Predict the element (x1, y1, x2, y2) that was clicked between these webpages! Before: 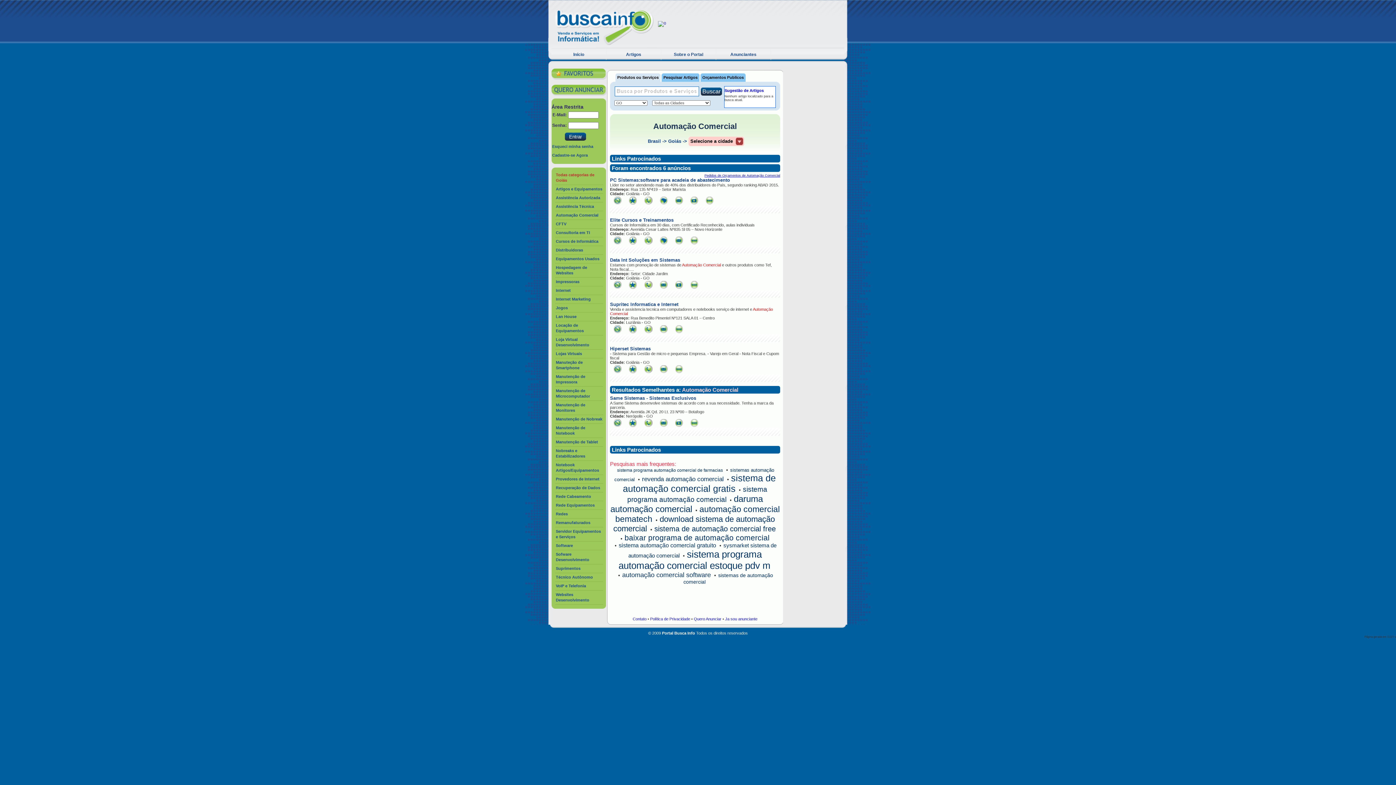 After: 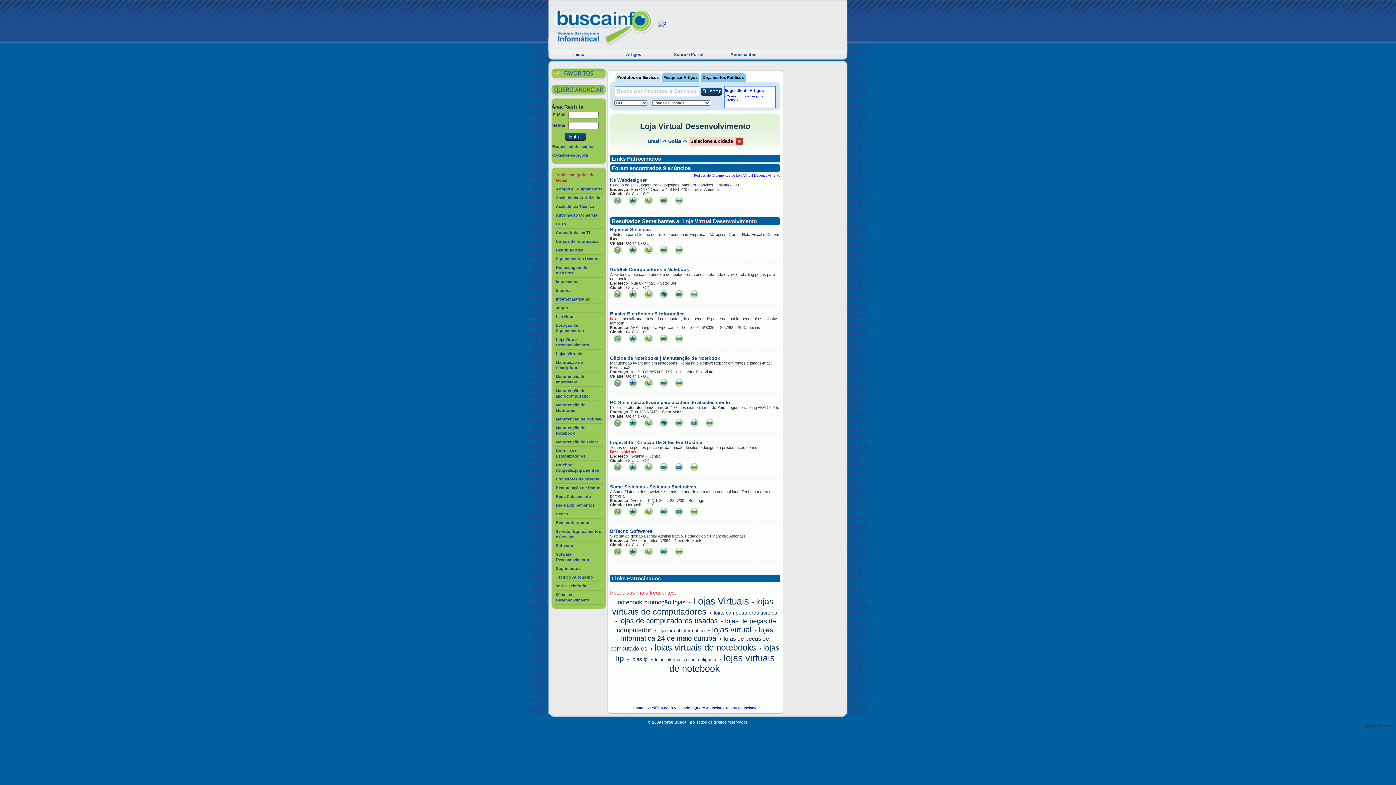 Action: label: Loja Virtual Desenvolvimento bbox: (555, 335, 603, 349)